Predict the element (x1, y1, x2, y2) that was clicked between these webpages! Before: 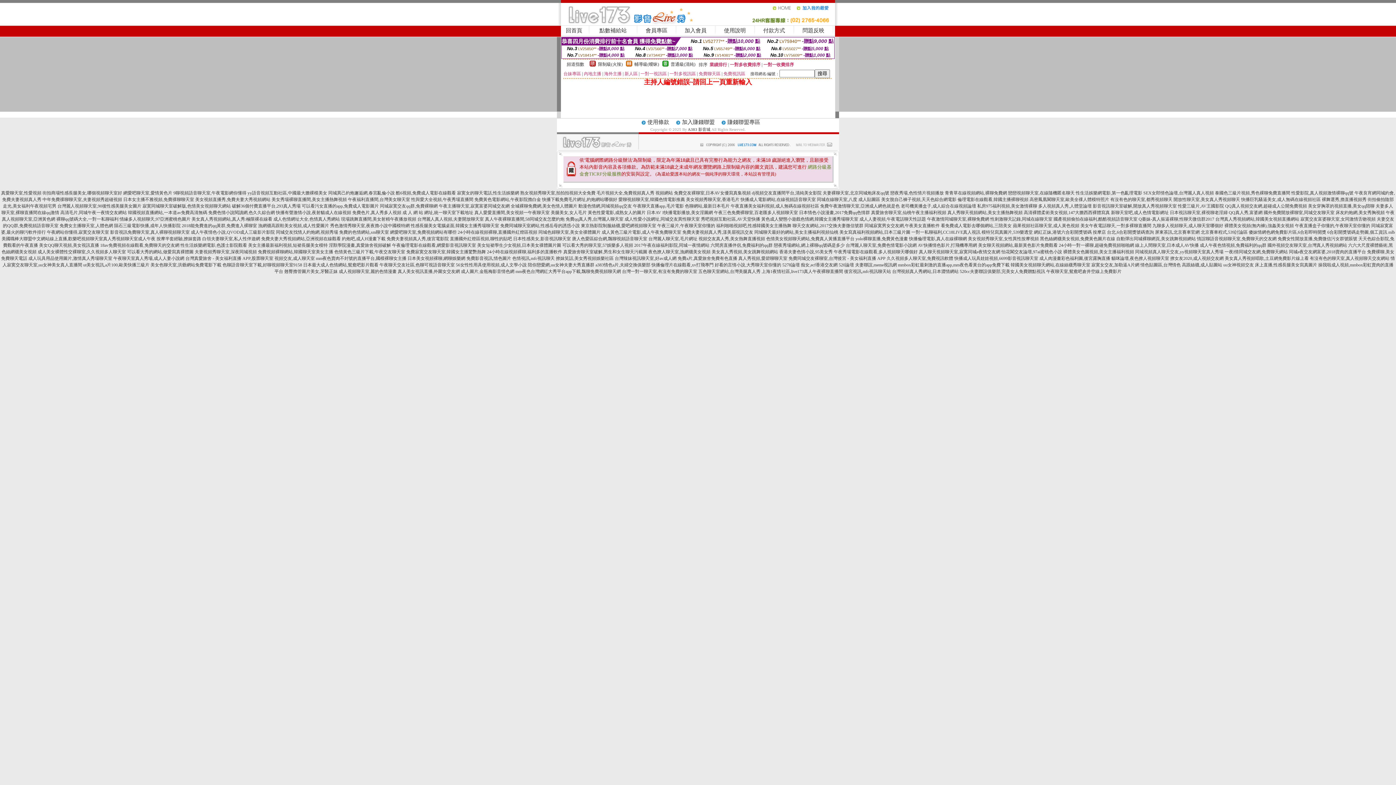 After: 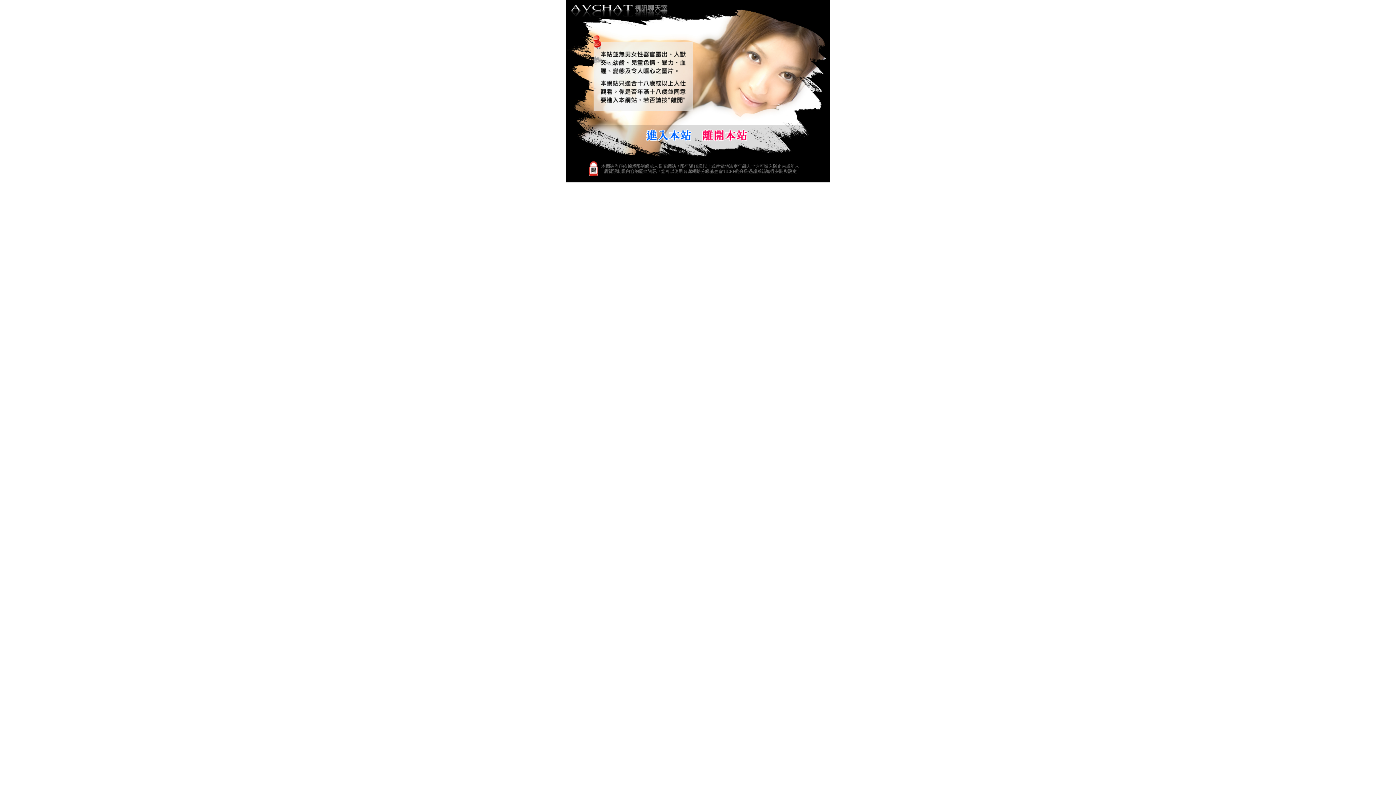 Action: bbox: (1076, 190, 1142, 195) label: 性生活娛樂網電影,第一色亂理電影